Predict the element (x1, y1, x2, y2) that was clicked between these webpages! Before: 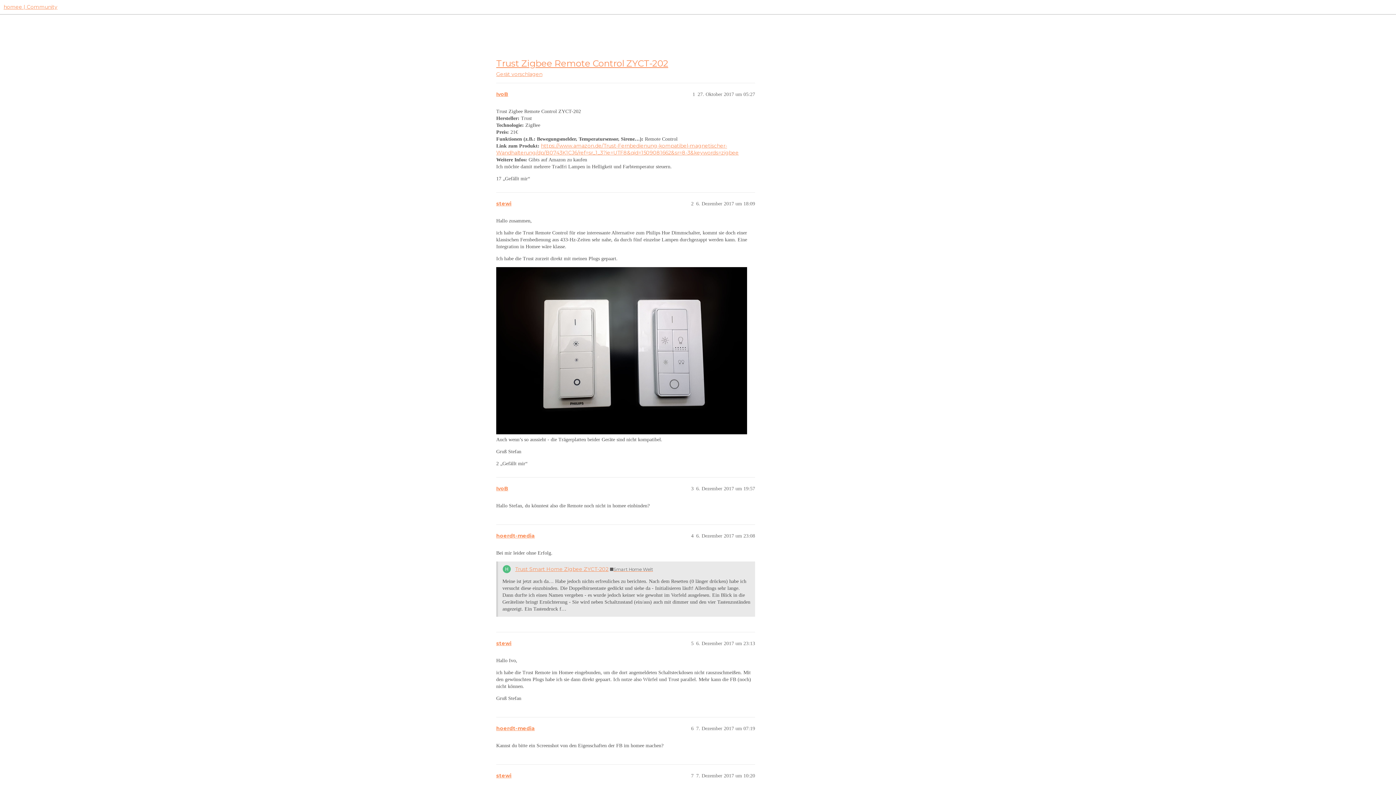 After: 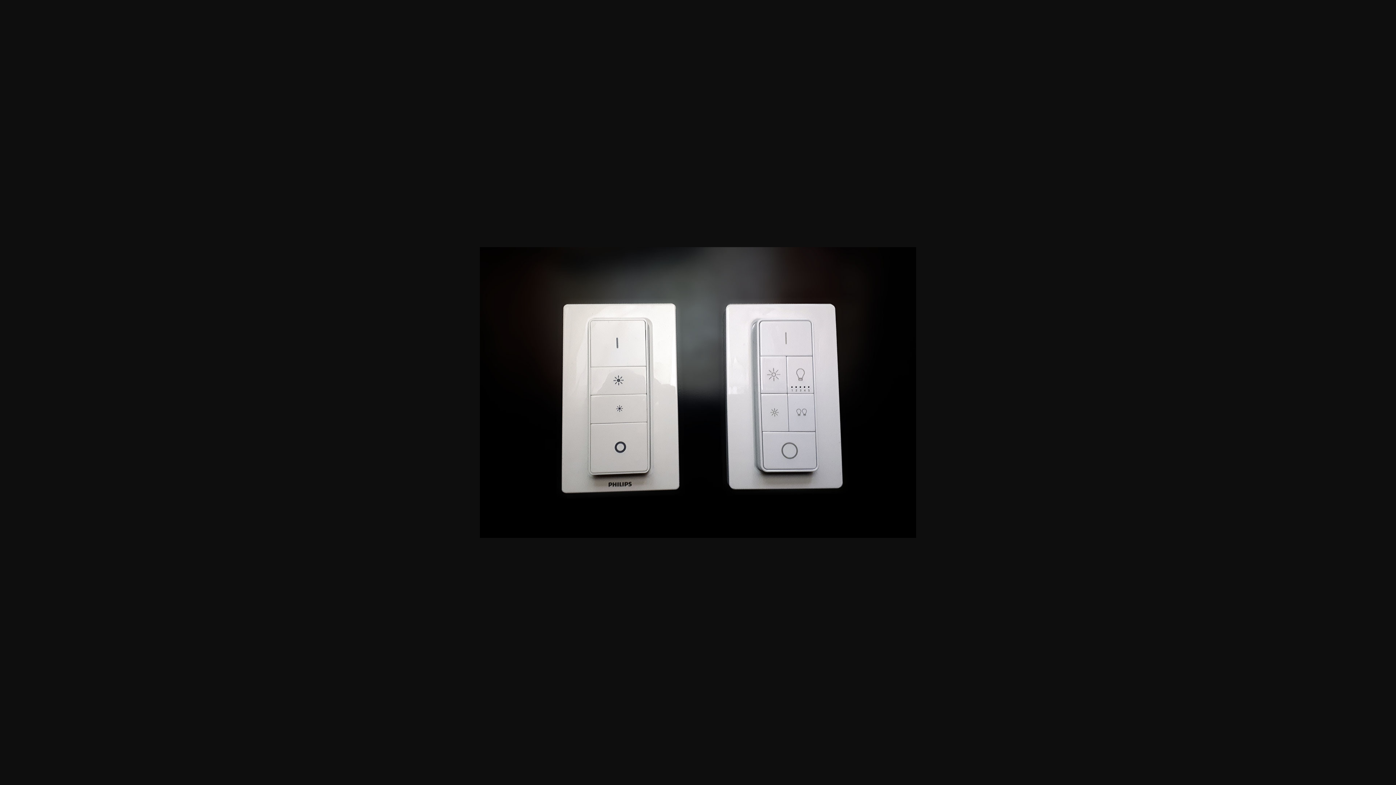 Action: bbox: (496, 267, 747, 434) label: 20171206_152030.jpg
1200×800 71.6 KB